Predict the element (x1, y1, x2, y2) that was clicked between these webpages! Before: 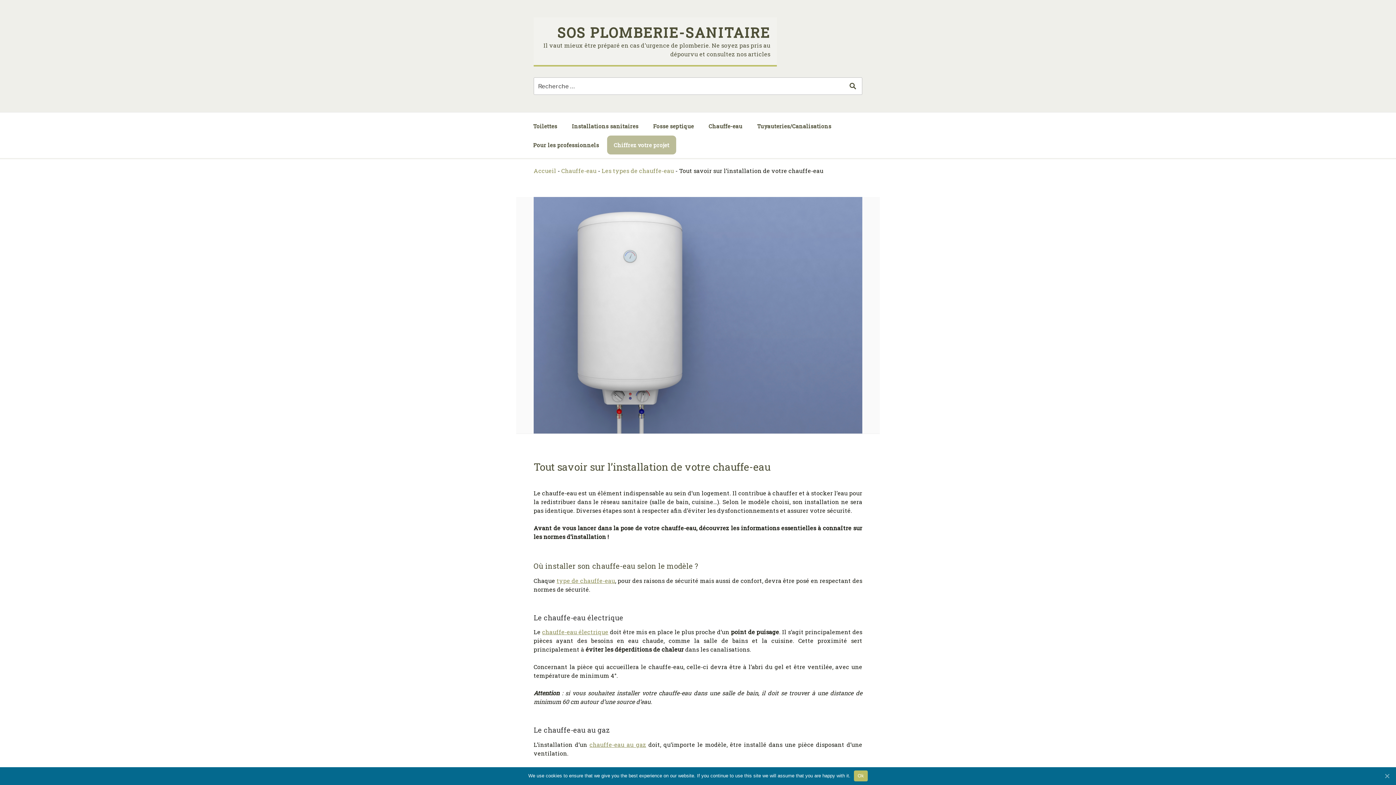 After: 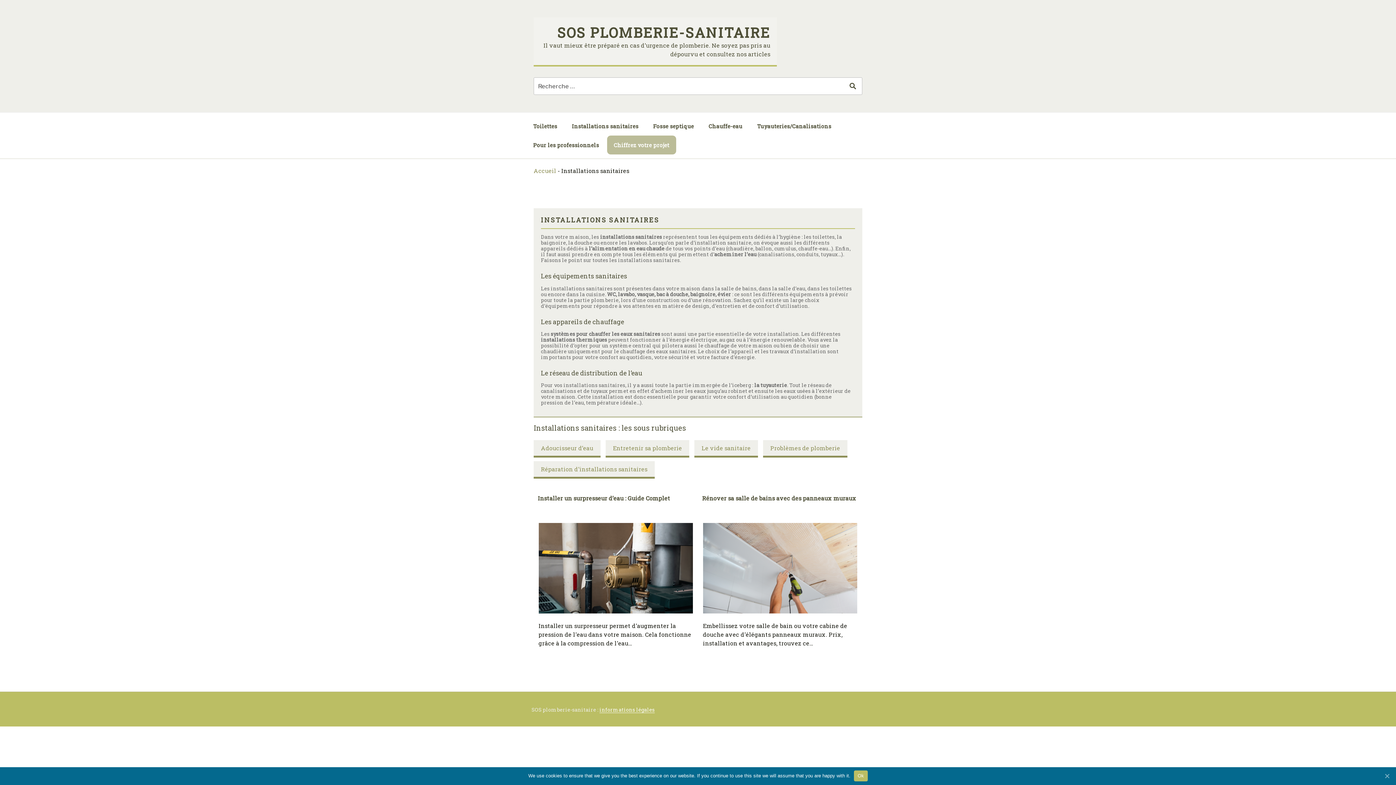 Action: label: Installations sanitaires bbox: (565, 116, 645, 135)